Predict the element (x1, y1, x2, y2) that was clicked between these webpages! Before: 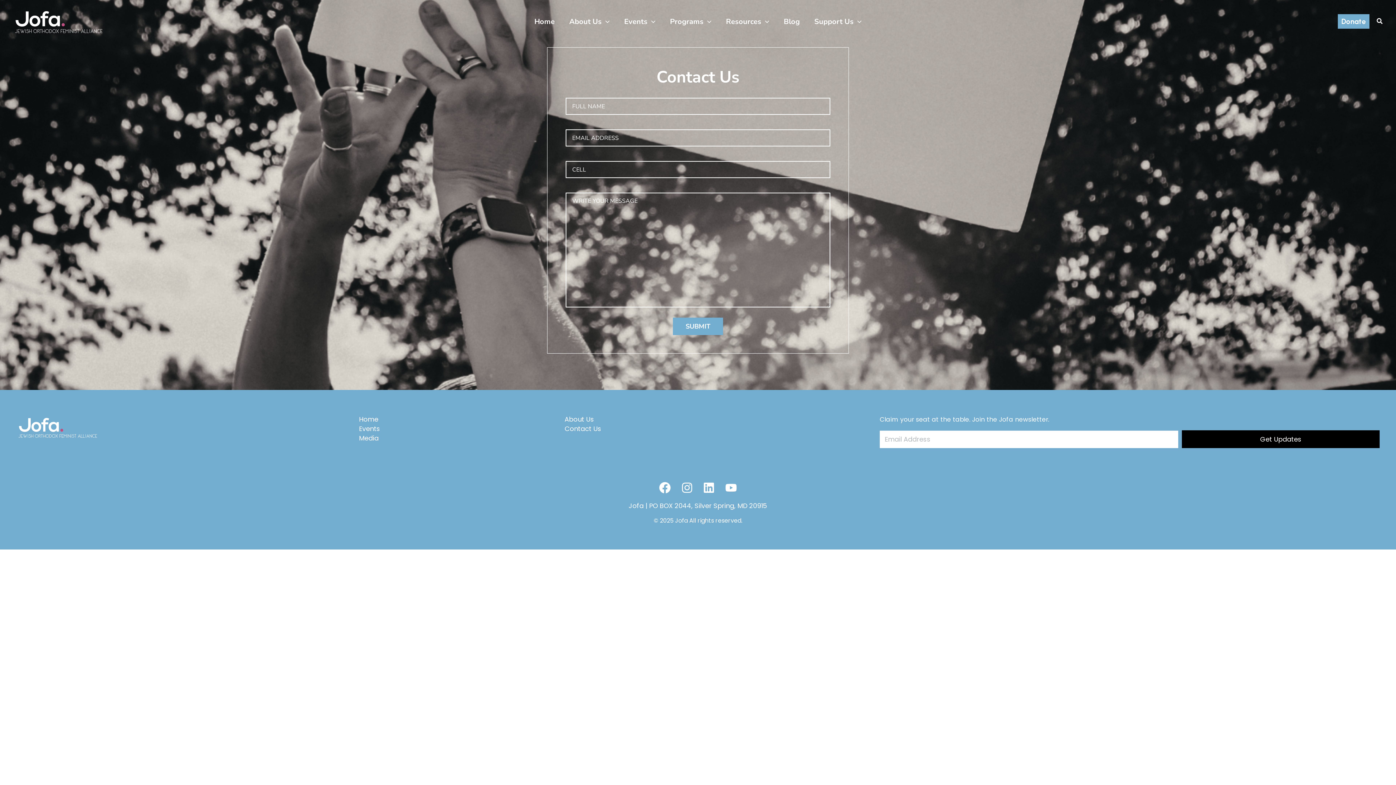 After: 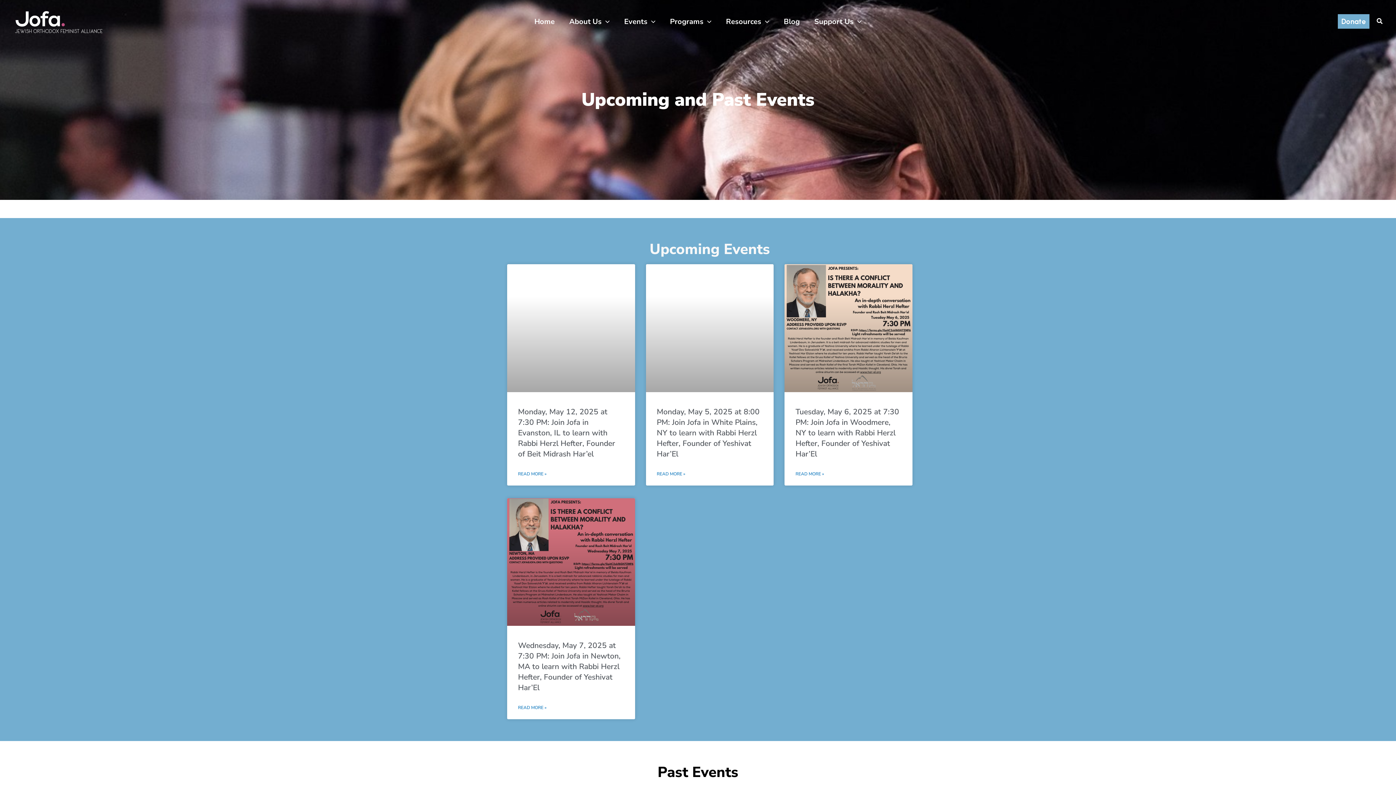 Action: label: Events bbox: (359, 425, 557, 432)